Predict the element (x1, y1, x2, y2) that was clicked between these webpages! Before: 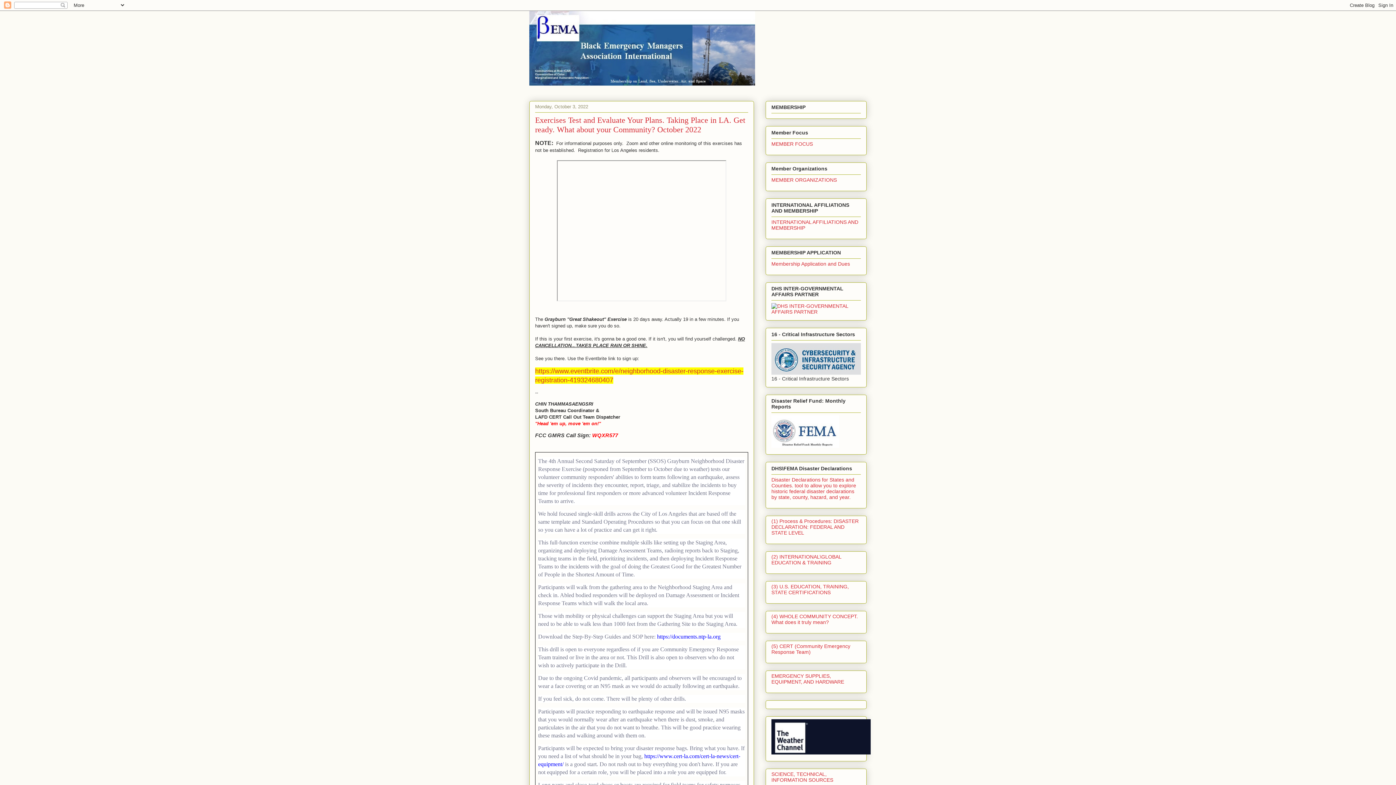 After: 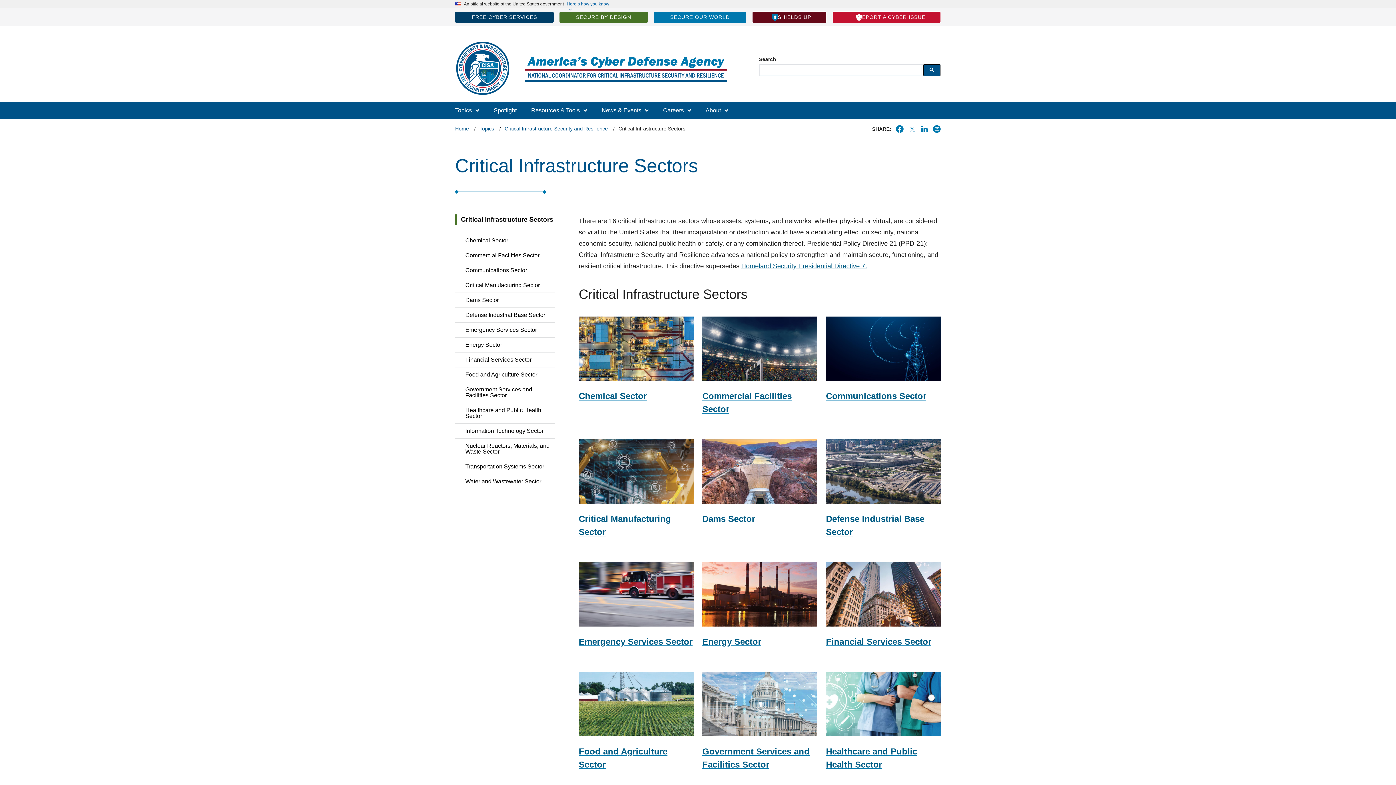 Action: bbox: (771, 370, 861, 375)